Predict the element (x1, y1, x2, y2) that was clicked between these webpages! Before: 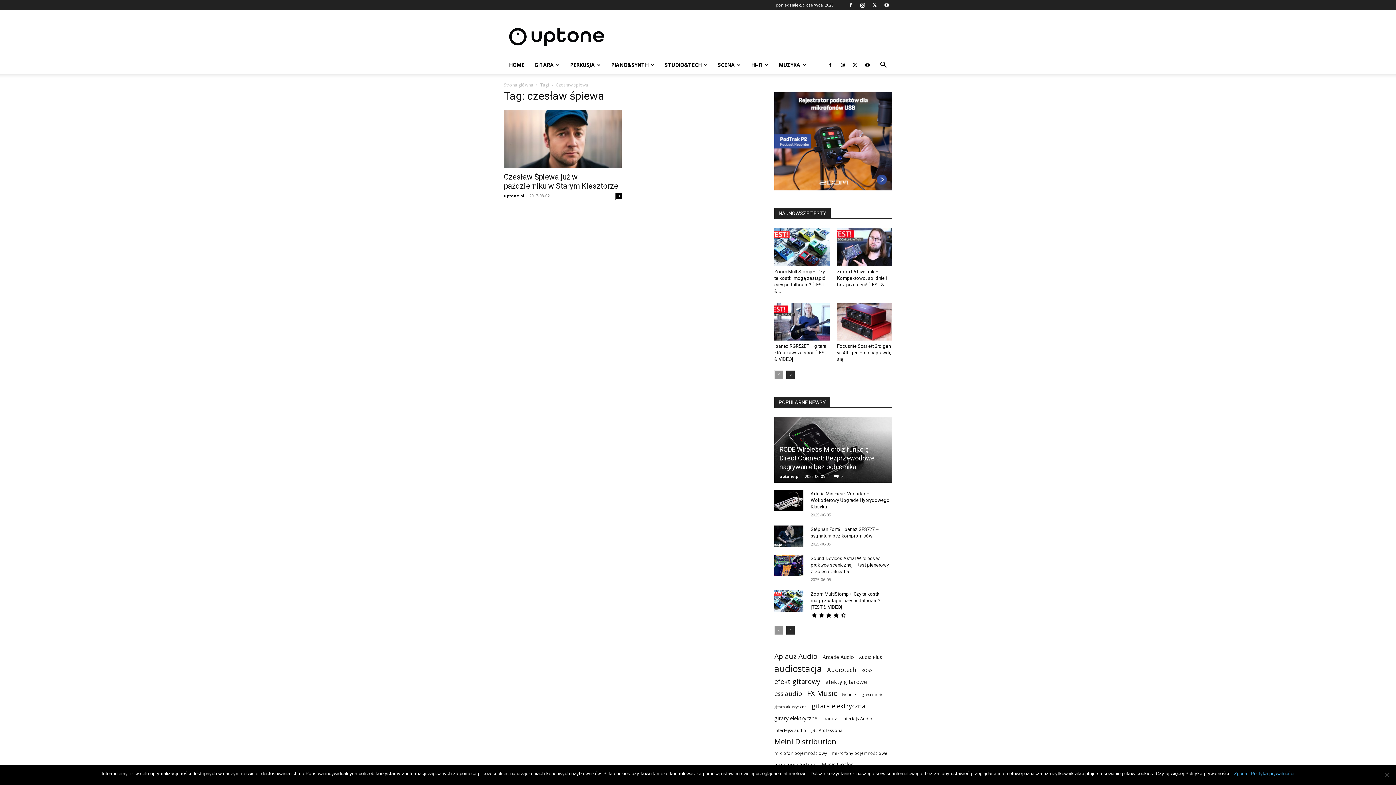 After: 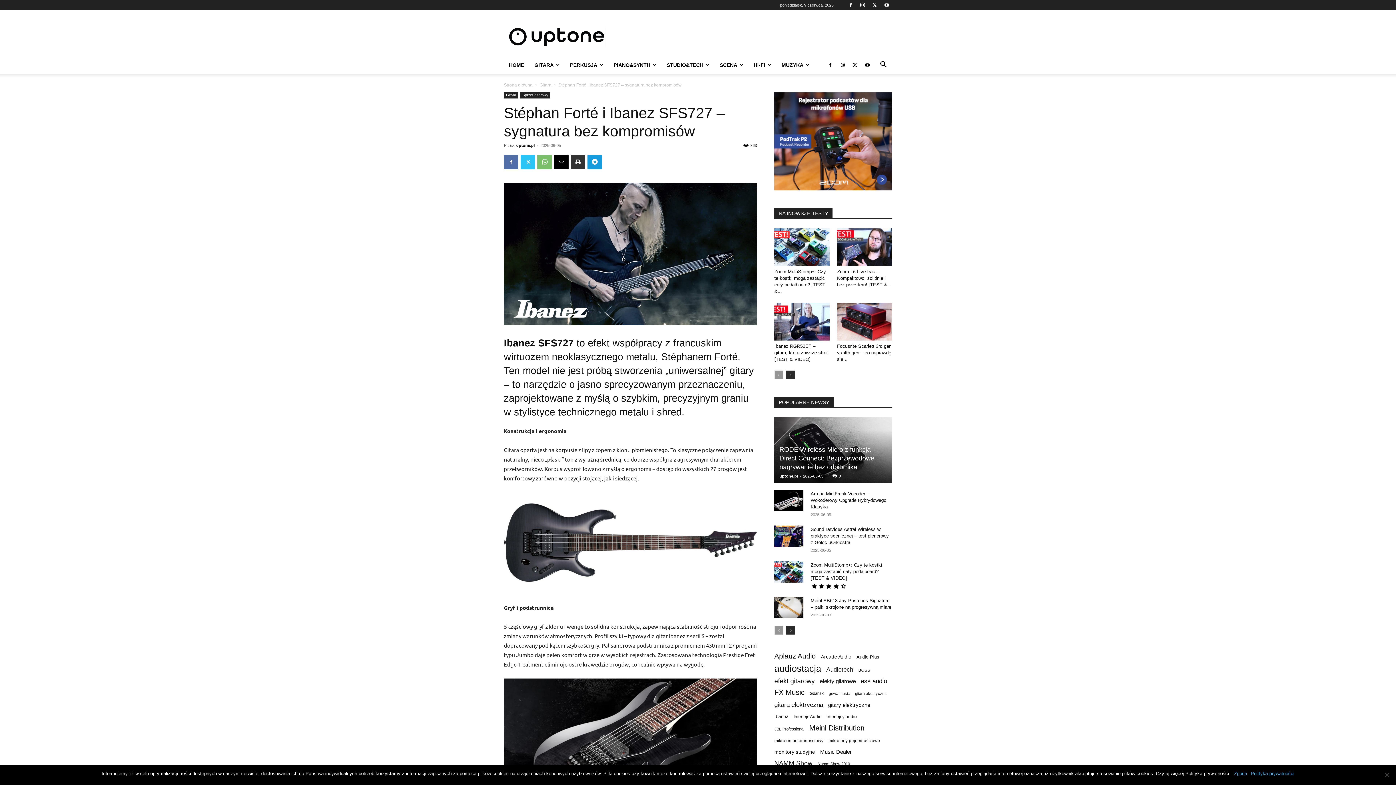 Action: bbox: (774, 525, 803, 547)